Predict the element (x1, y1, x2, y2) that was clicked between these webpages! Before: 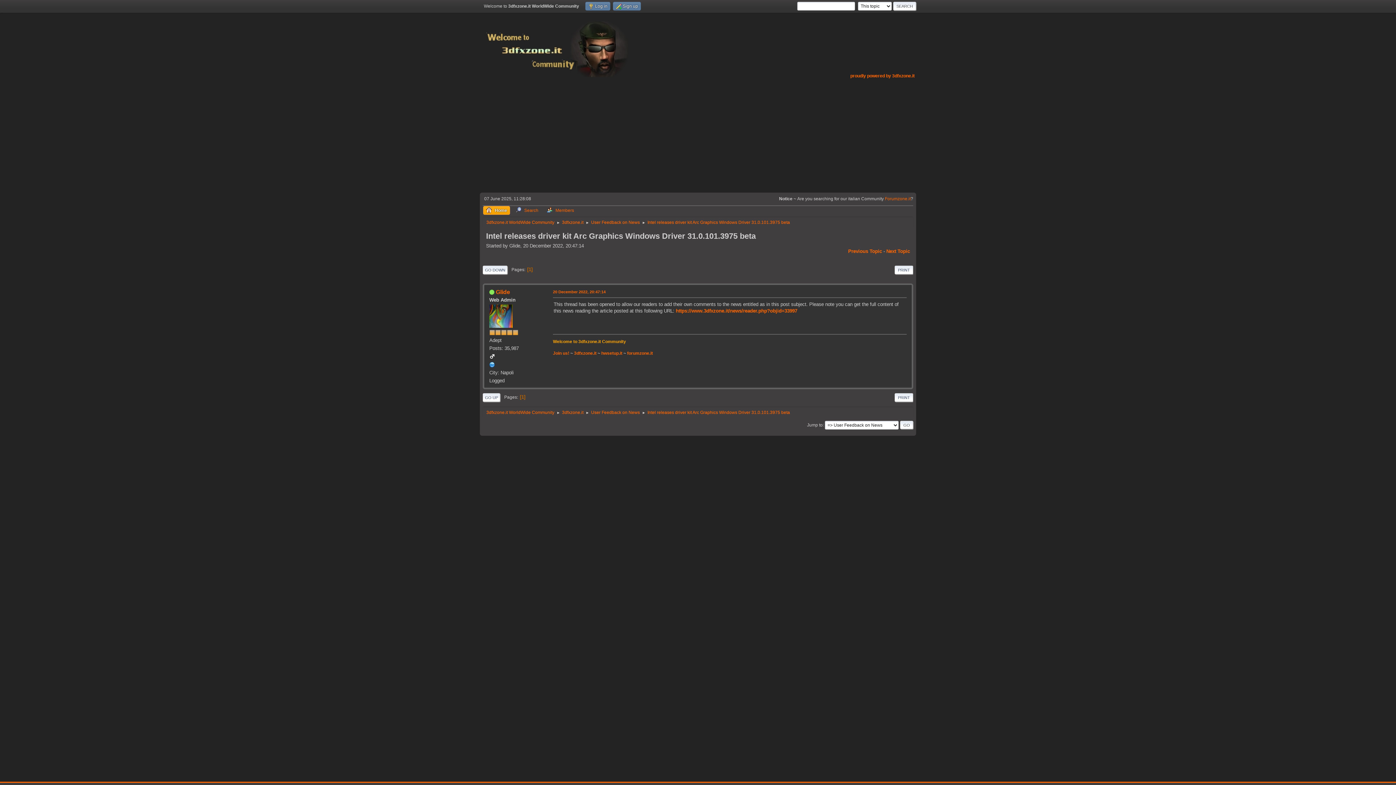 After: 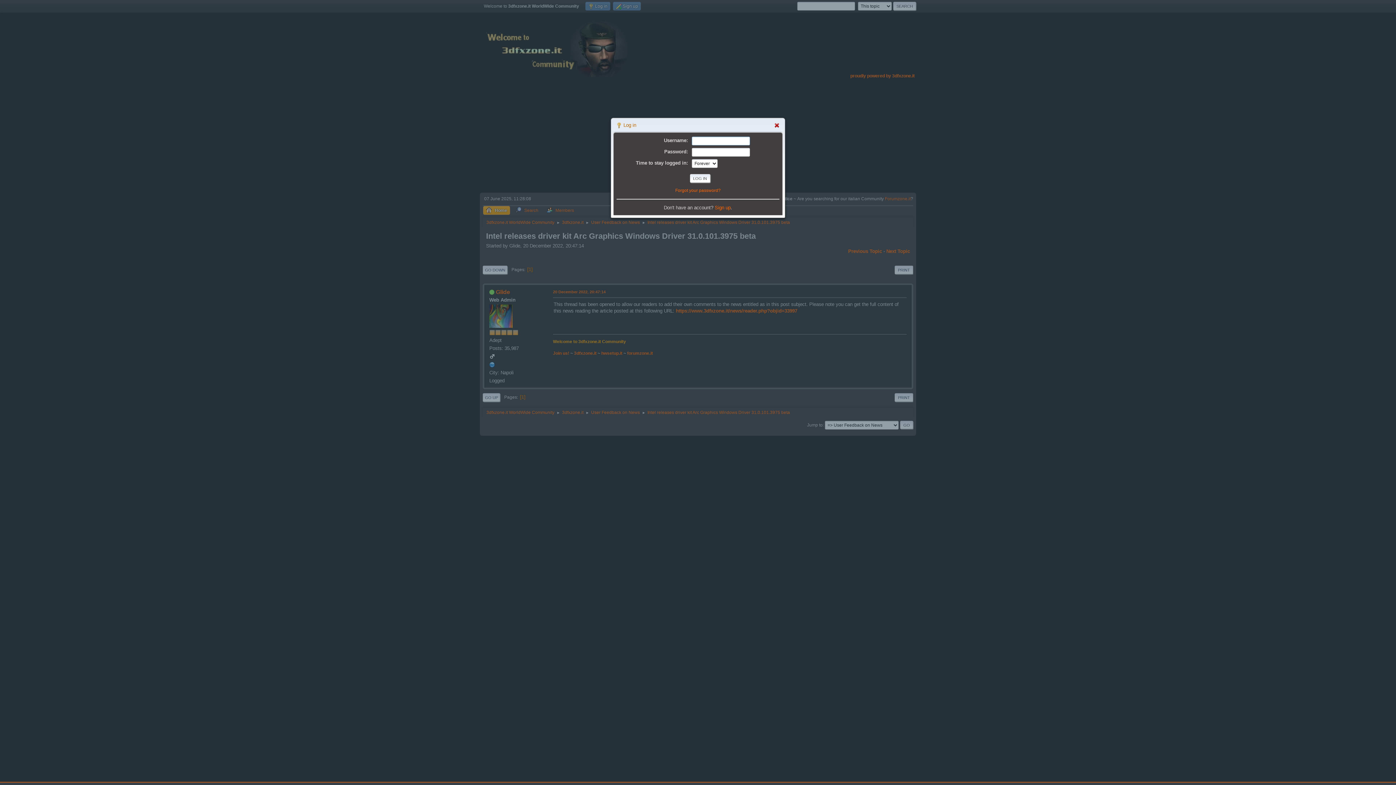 Action: bbox: (585, 1, 610, 10) label:  Log in